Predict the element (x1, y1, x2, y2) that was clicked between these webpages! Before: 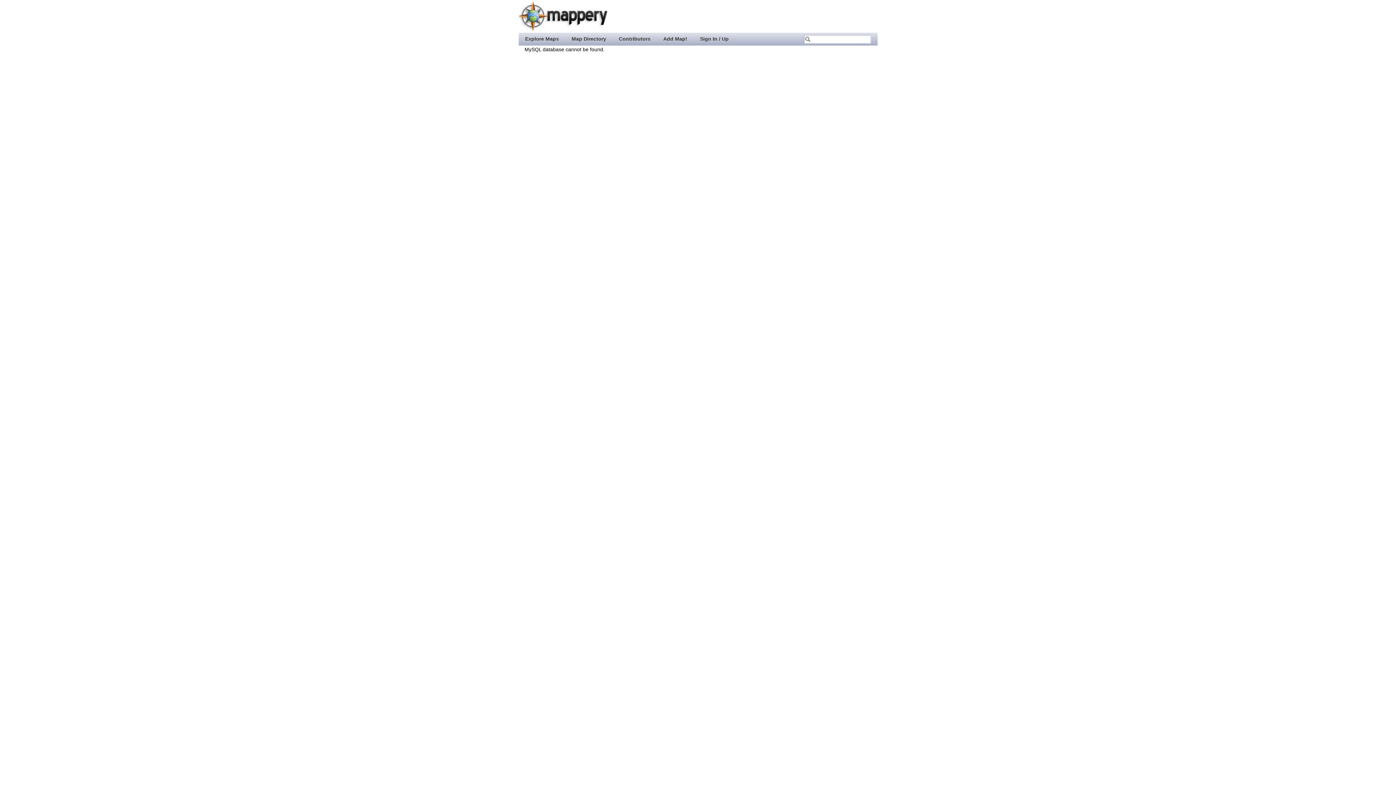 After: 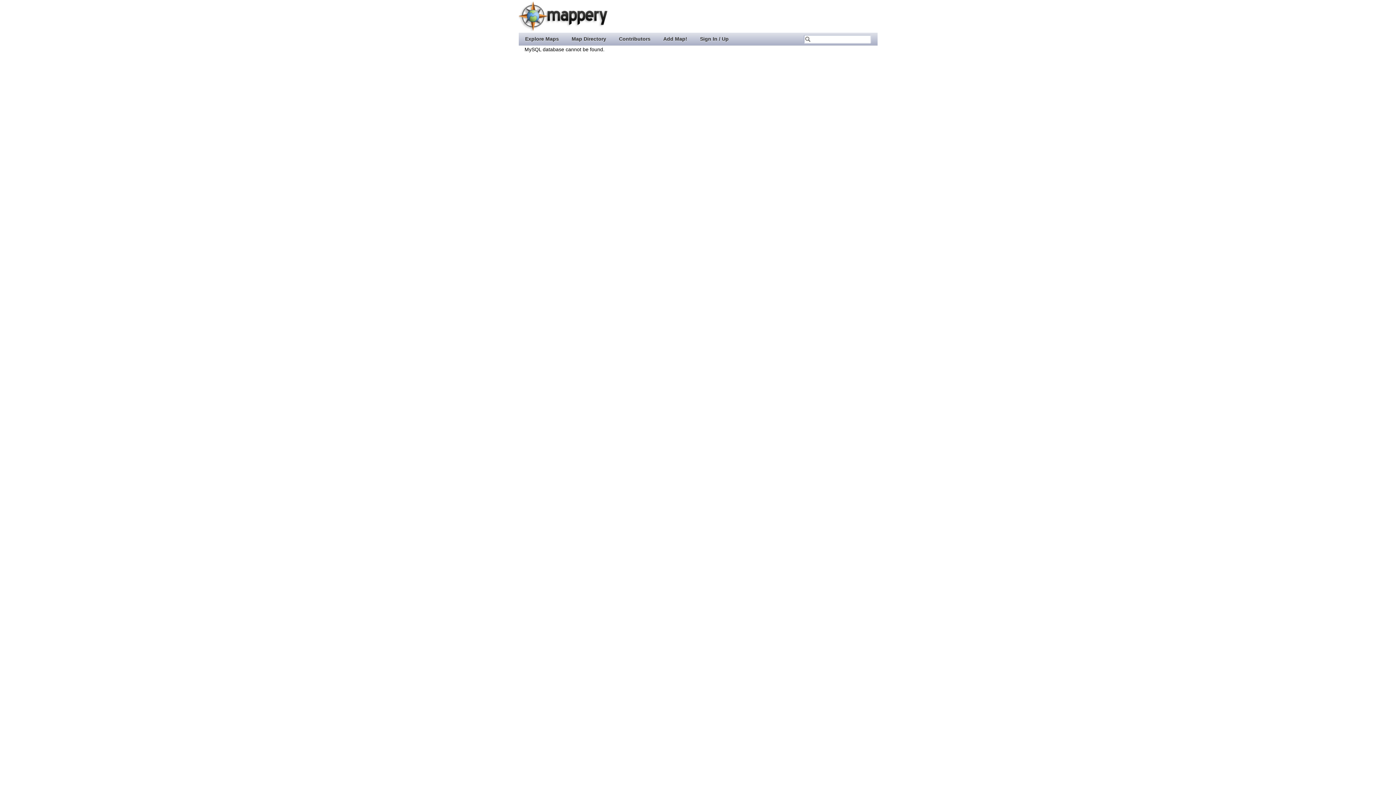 Action: bbox: (518, 26, 607, 32)